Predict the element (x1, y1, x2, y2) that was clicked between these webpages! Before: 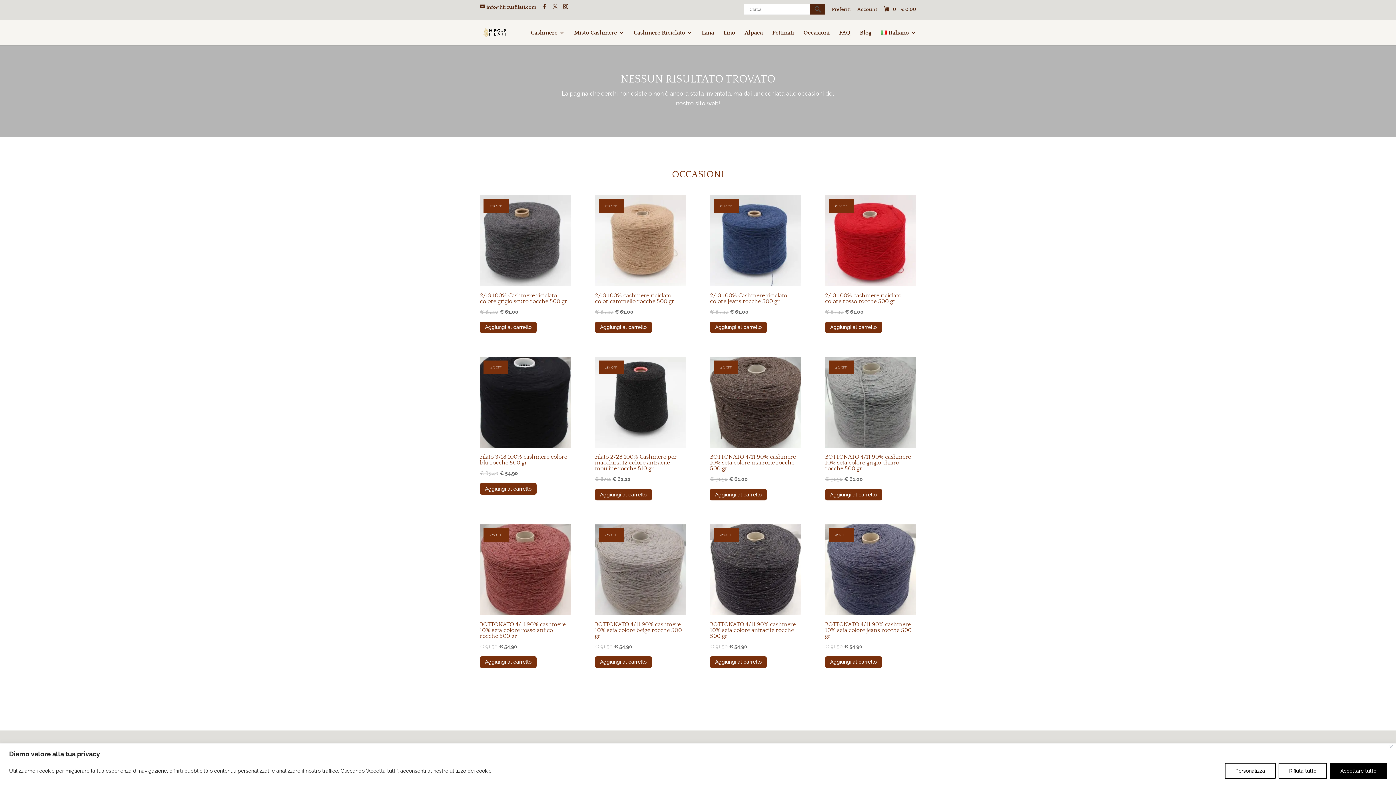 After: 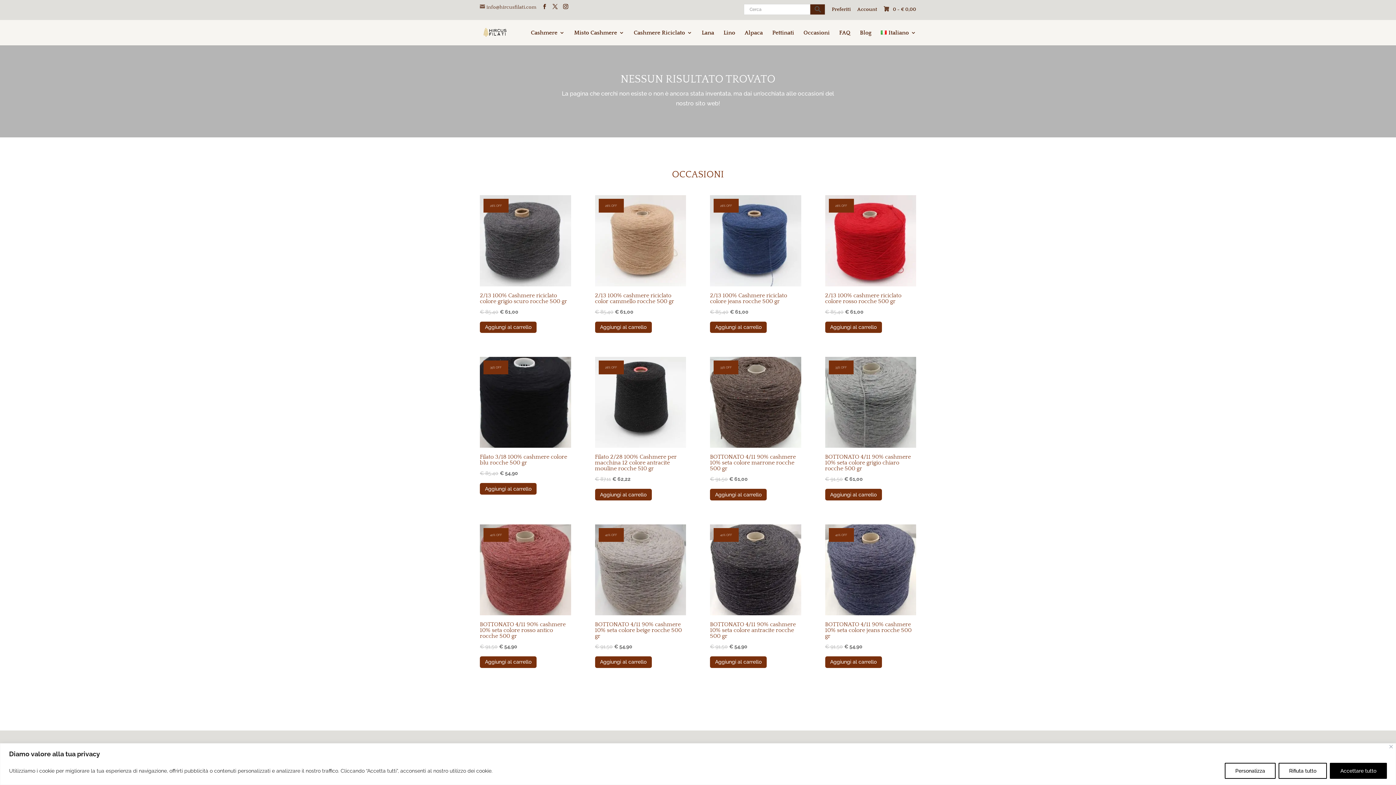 Action: label: info@hircusfilati.com bbox: (480, 4, 536, 10)